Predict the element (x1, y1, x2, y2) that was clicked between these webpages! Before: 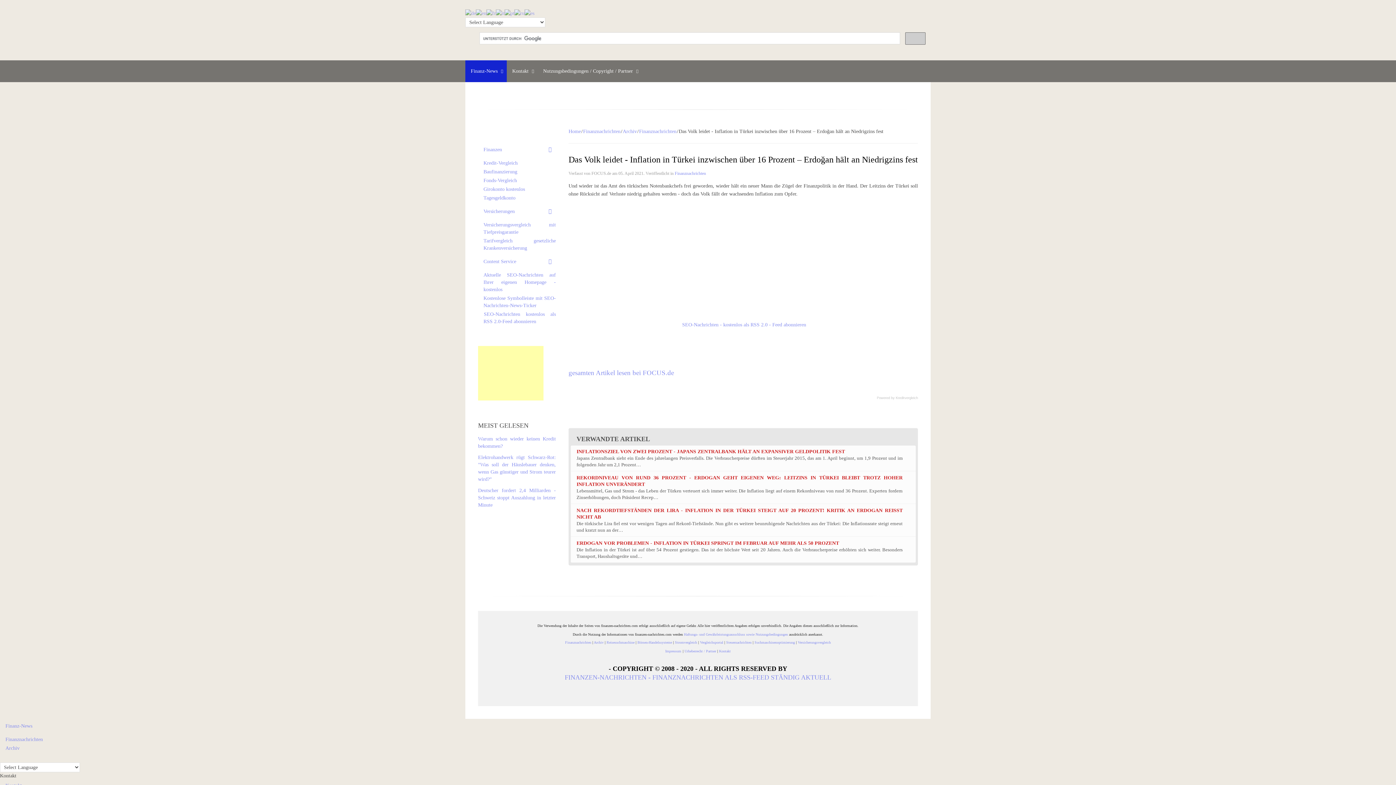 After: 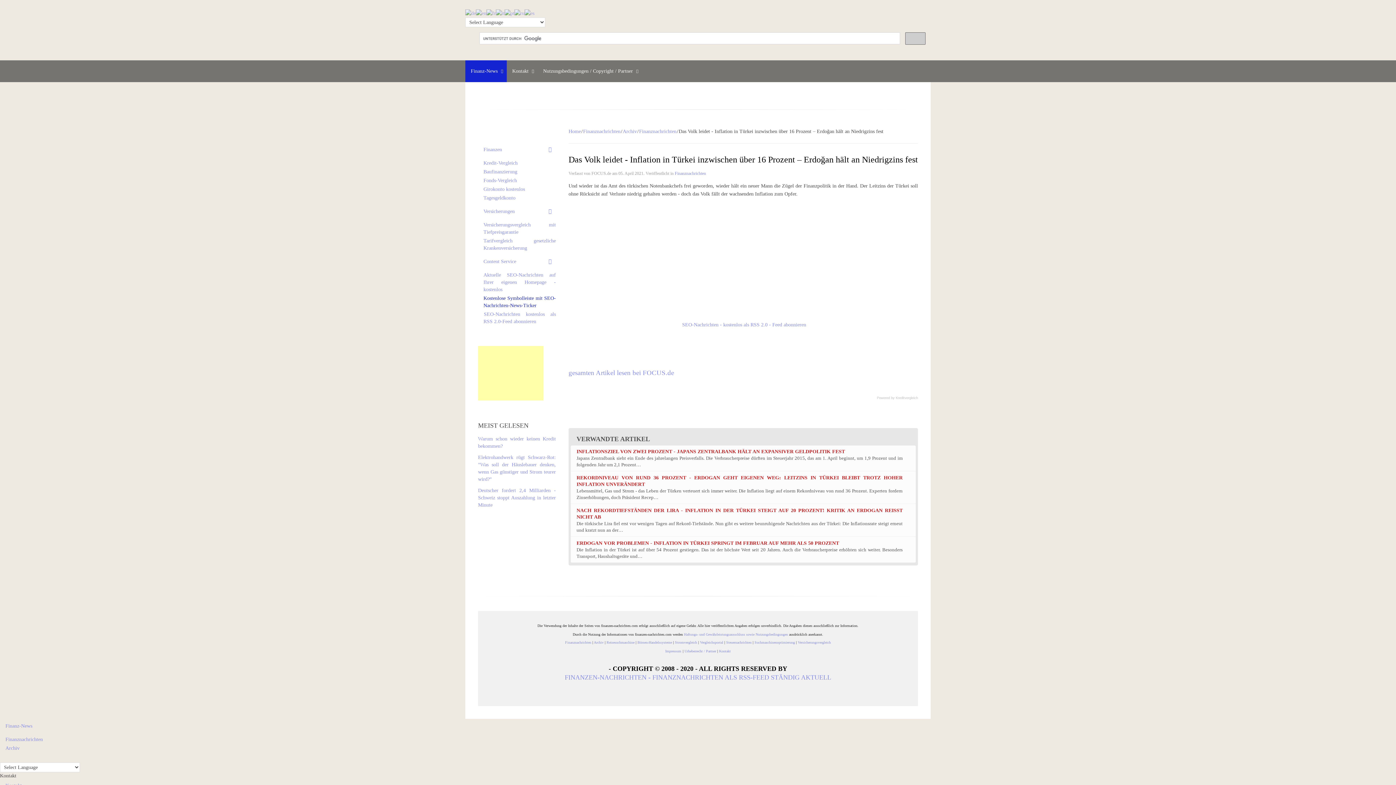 Action: label: Kostenlose Symbolleiste mit SEO-Nachrichten-News-Ticker bbox: (483, 294, 556, 310)